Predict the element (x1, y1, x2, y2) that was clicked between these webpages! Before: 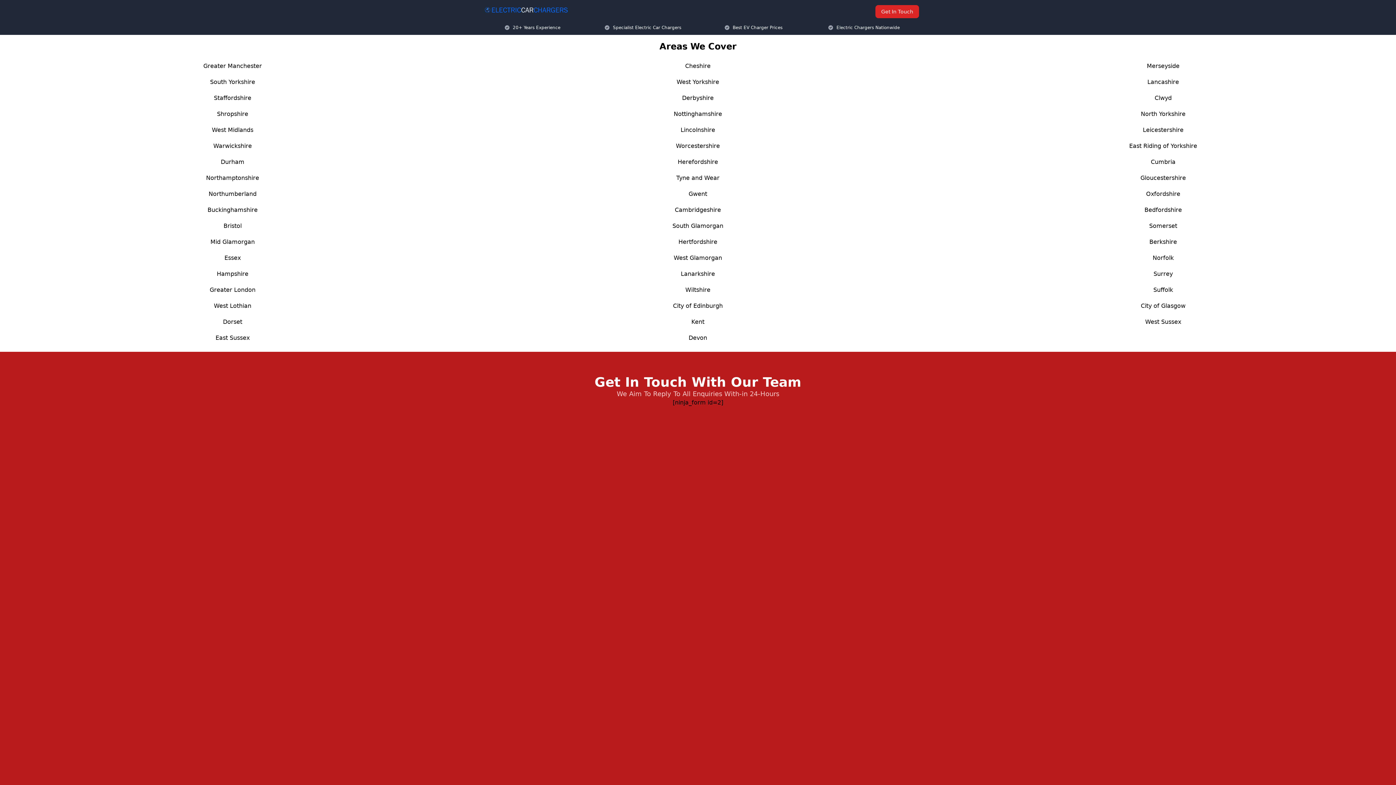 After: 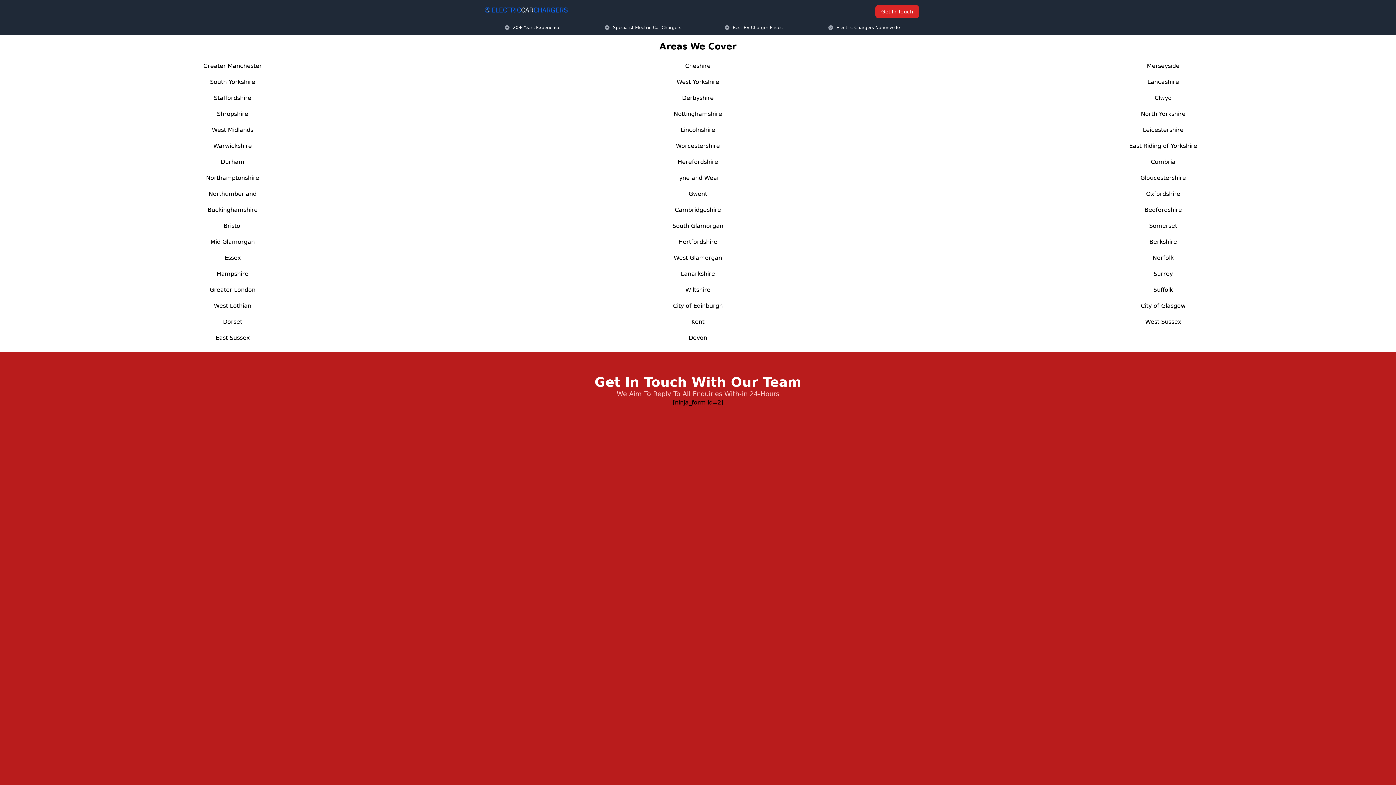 Action: bbox: (1153, 270, 1173, 277) label: Surrey